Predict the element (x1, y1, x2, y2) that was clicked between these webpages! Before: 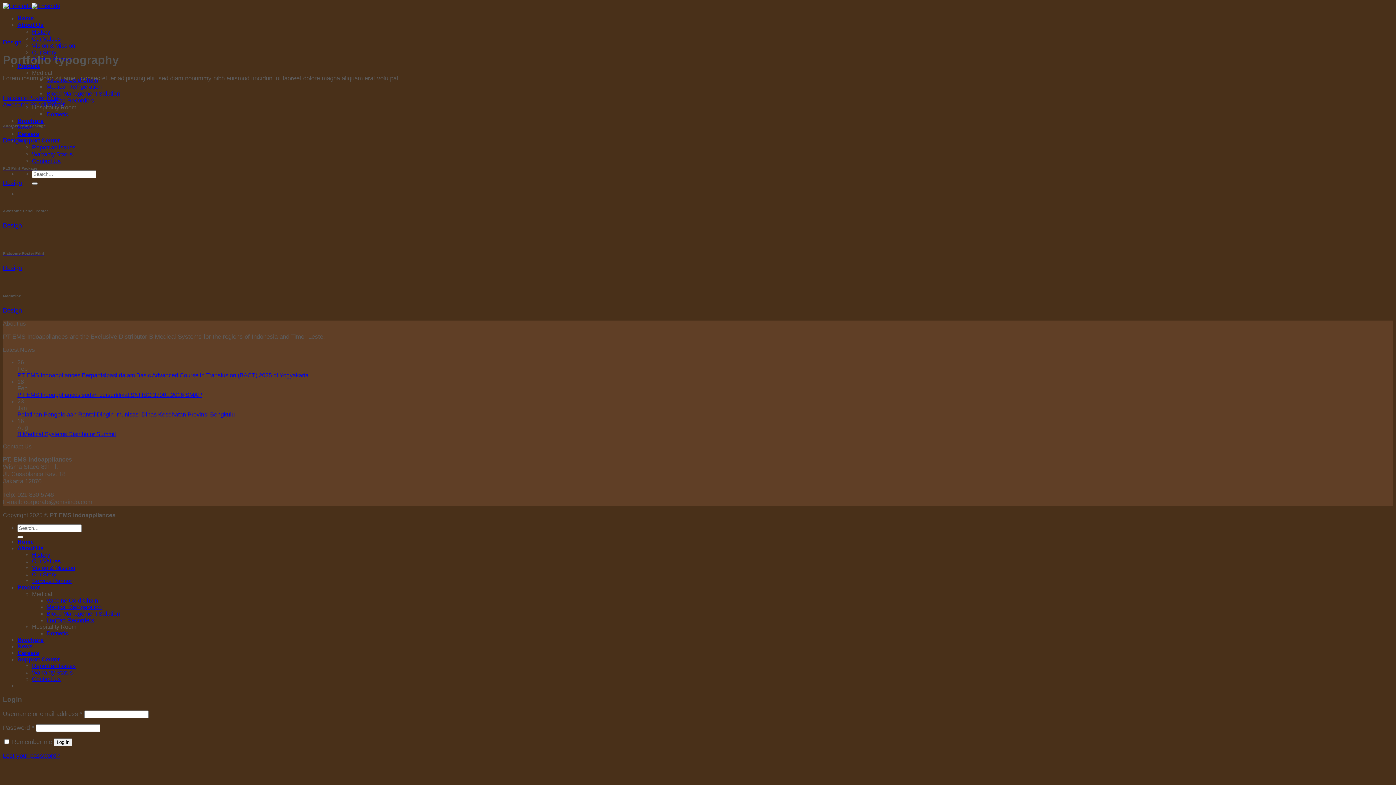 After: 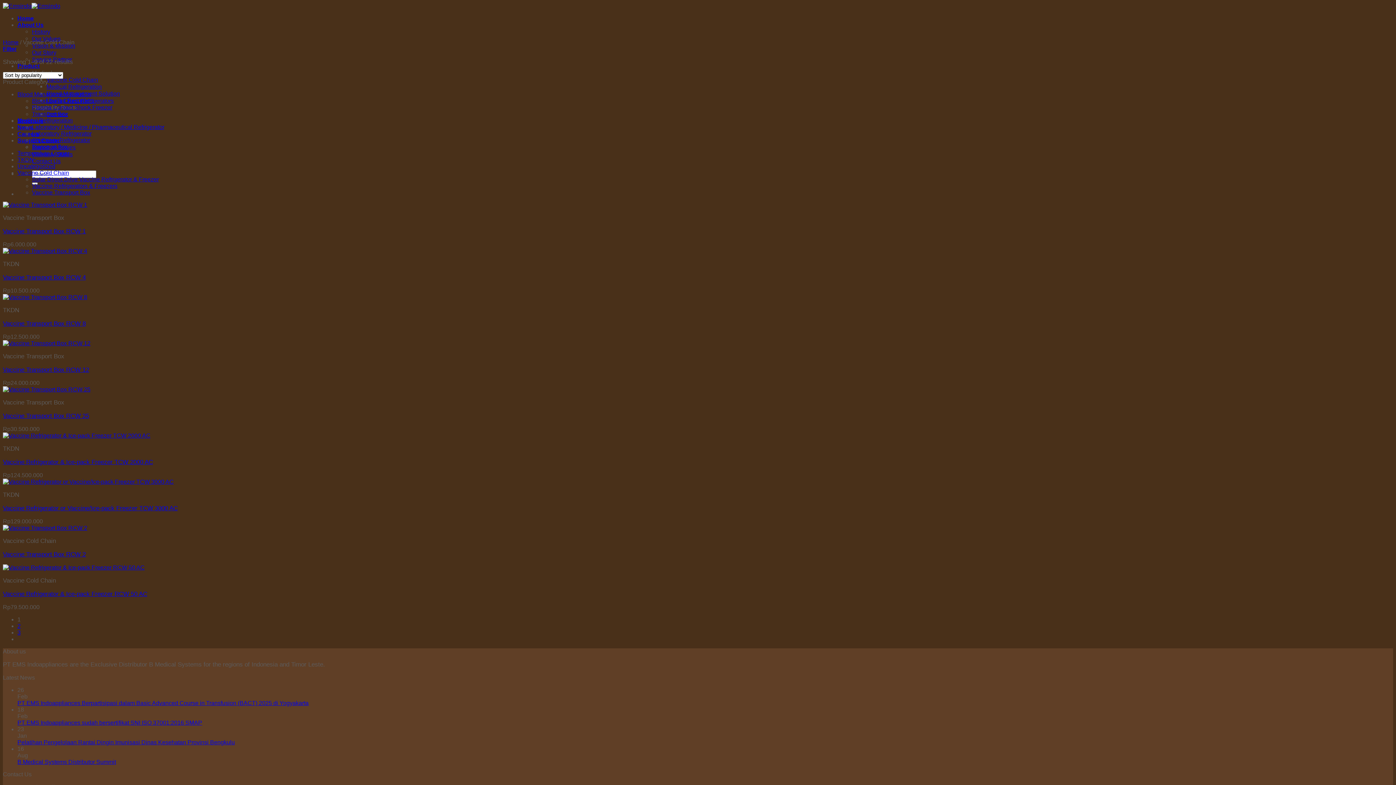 Action: bbox: (46, 597, 98, 603) label: Vaccine Cold Chain